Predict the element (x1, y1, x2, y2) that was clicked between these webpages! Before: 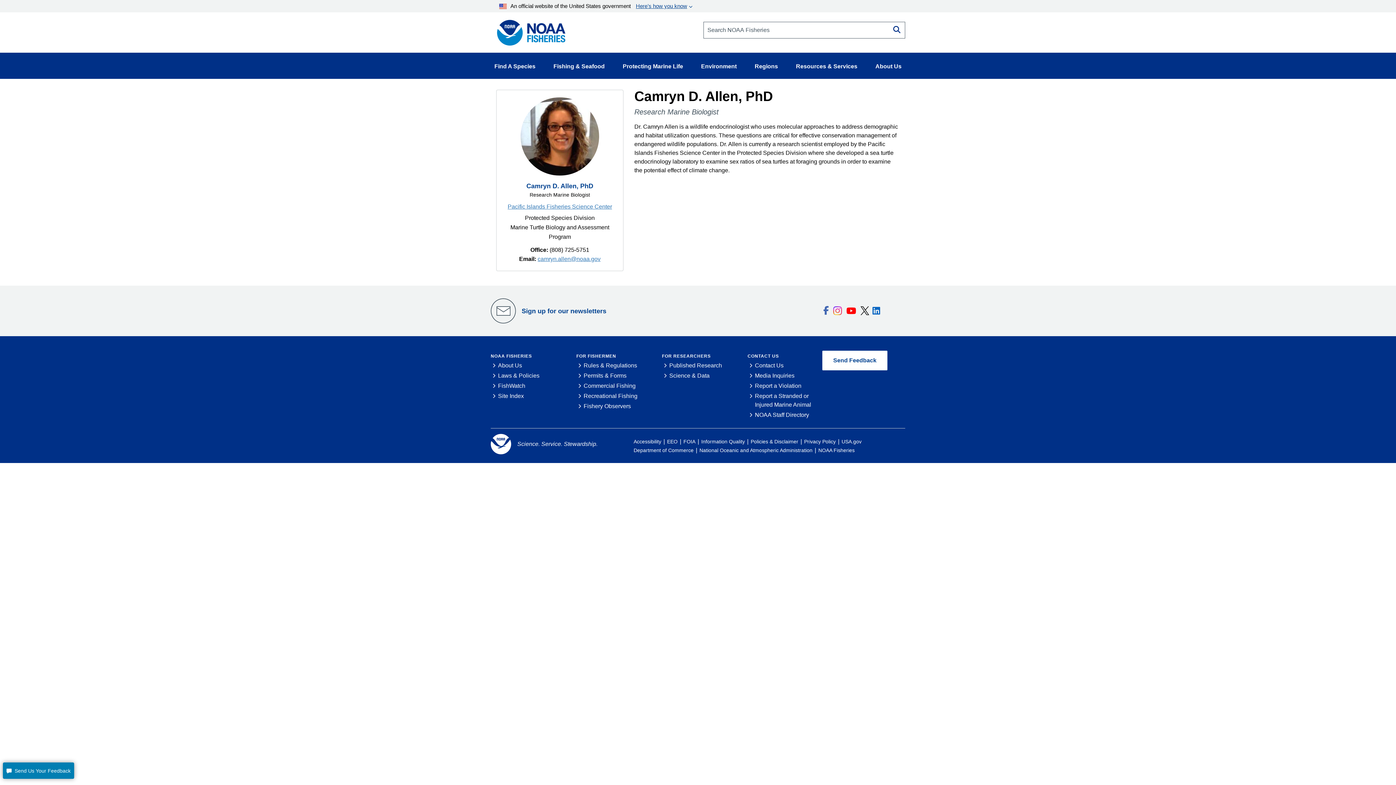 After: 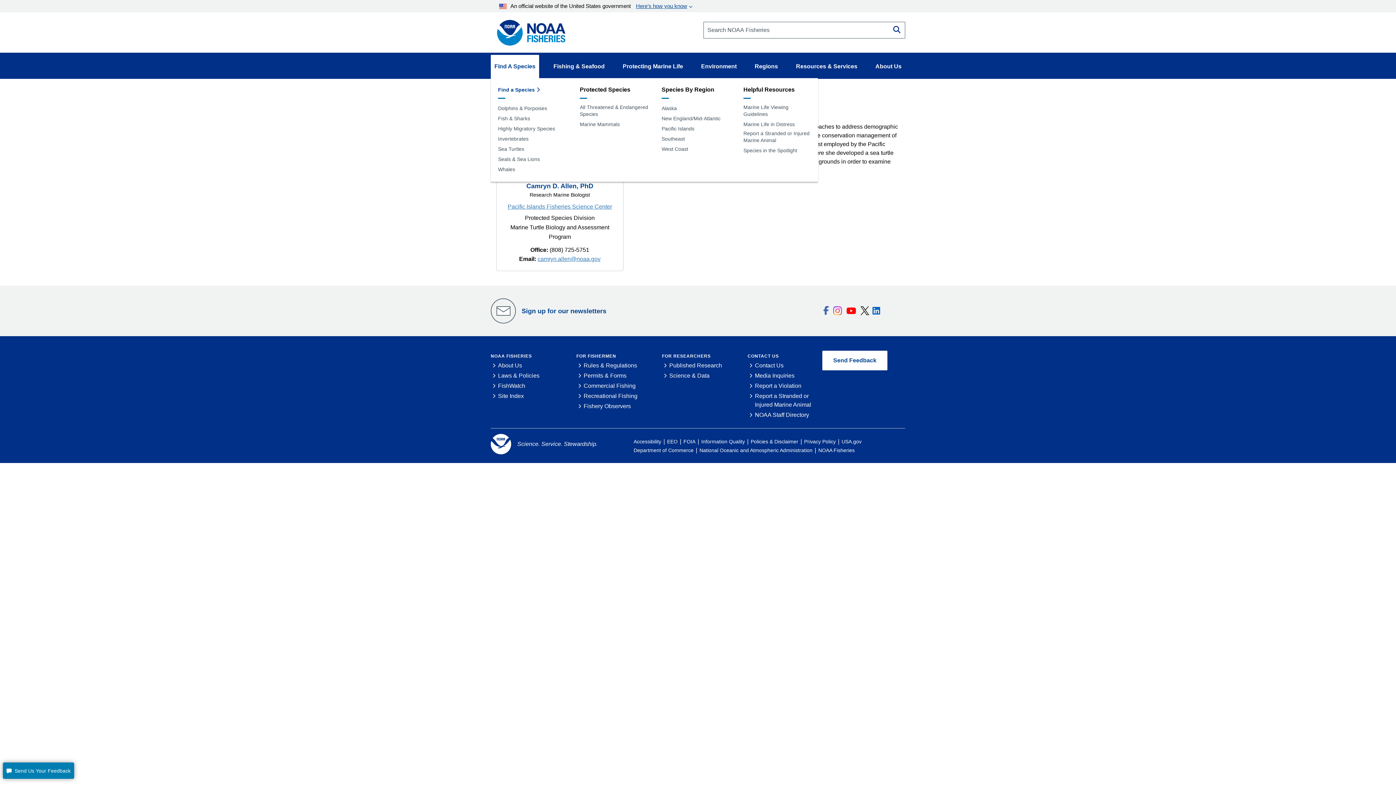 Action: label: Find A Species bbox: (490, 54, 539, 78)